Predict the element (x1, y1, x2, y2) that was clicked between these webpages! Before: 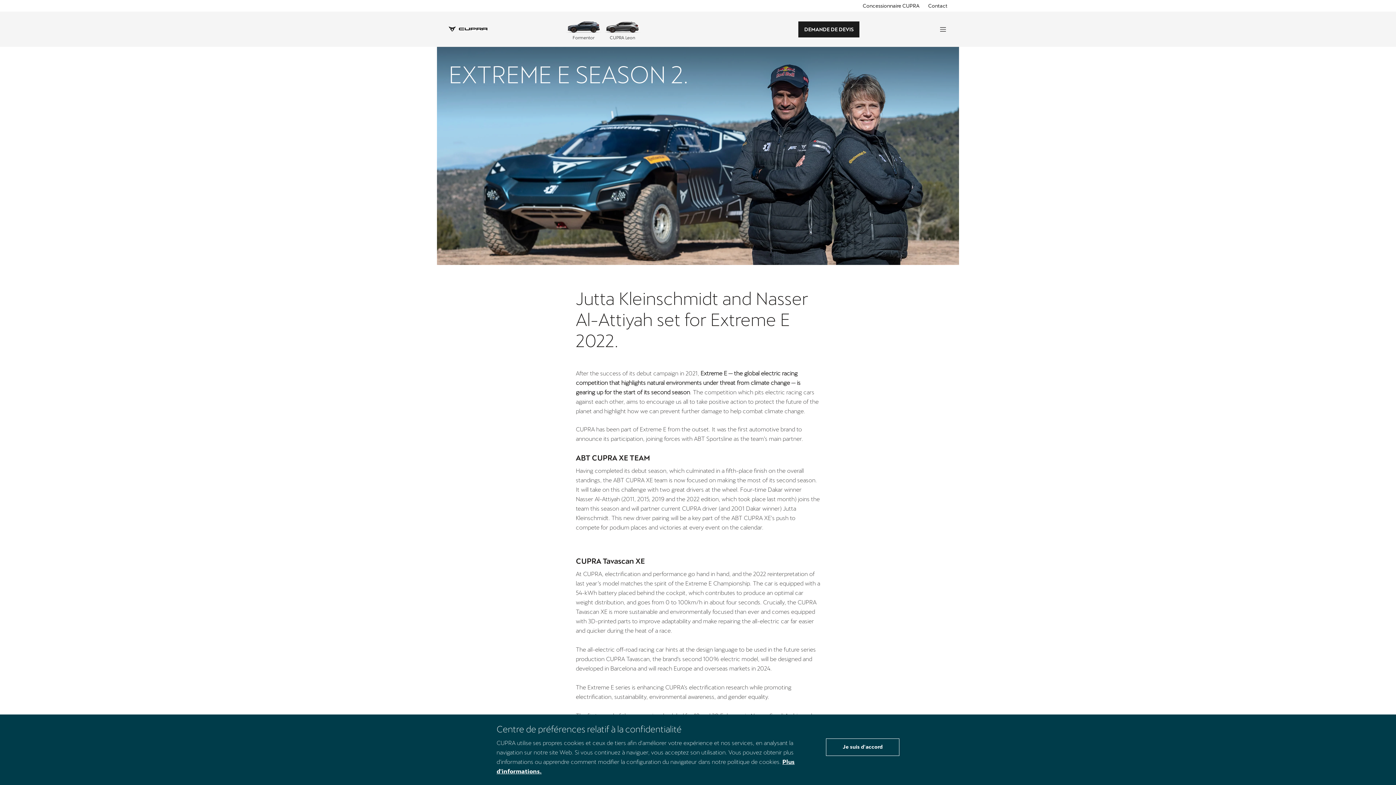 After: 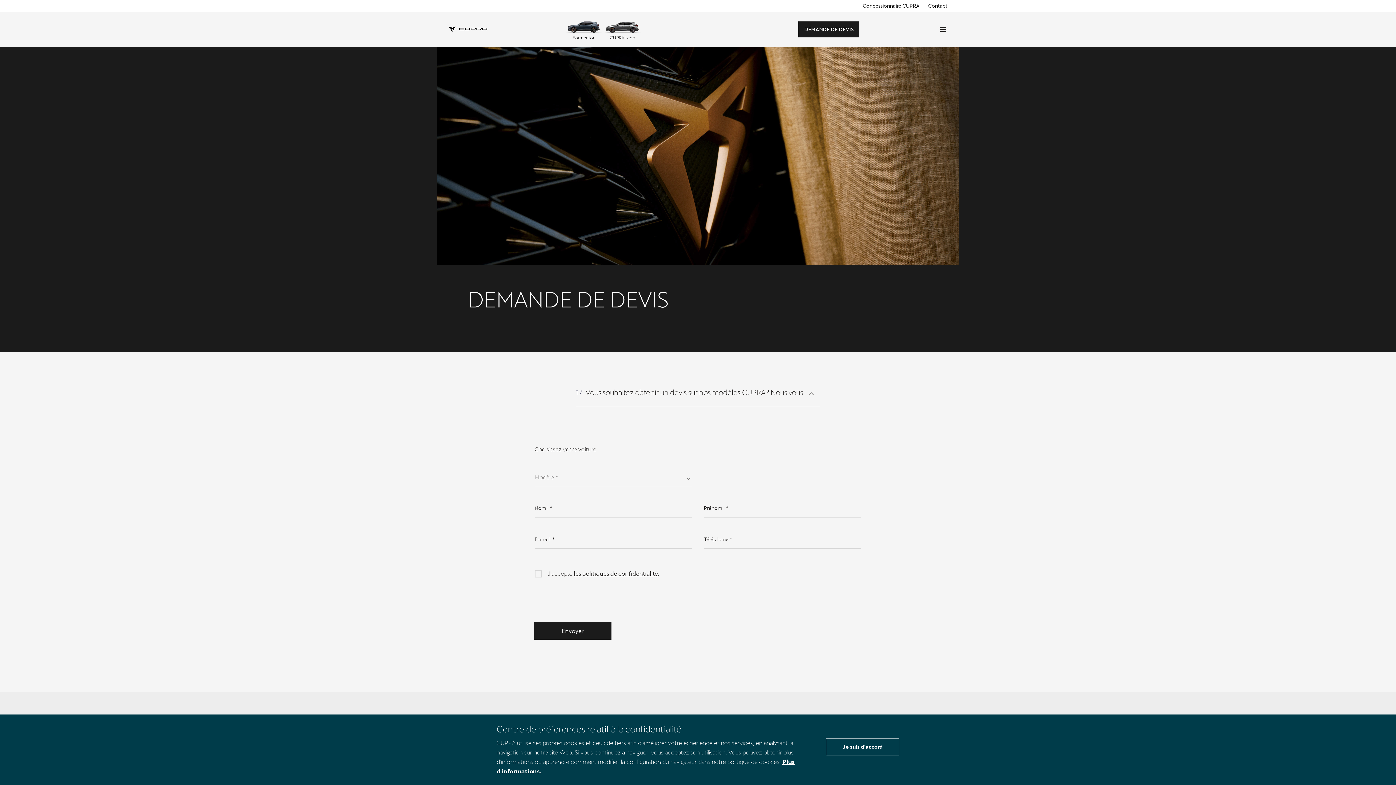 Action: label: DEMANDE DE DEVIS bbox: (798, 21, 859, 37)